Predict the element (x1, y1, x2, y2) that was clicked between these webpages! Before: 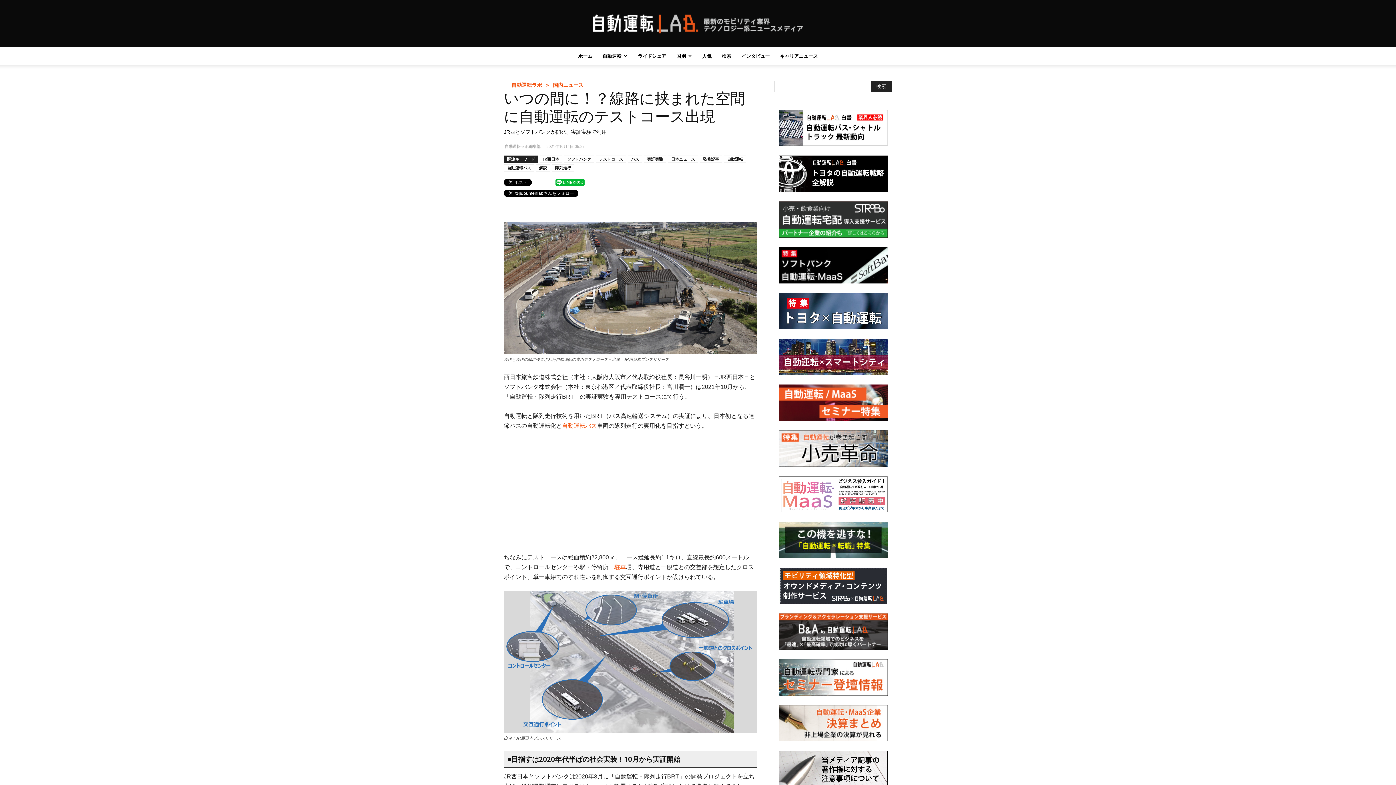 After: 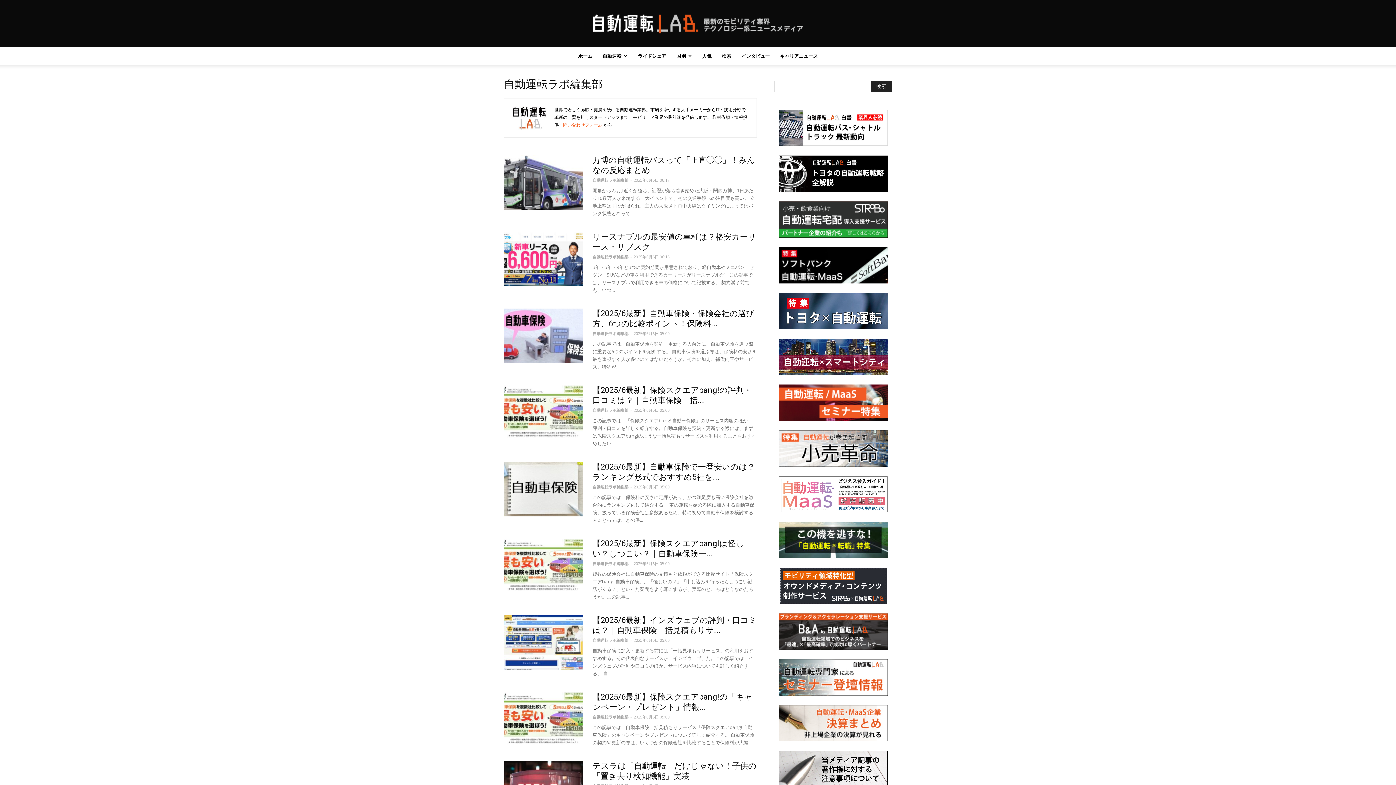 Action: label: 自動運転ラボ編集部 bbox: (504, 143, 540, 149)